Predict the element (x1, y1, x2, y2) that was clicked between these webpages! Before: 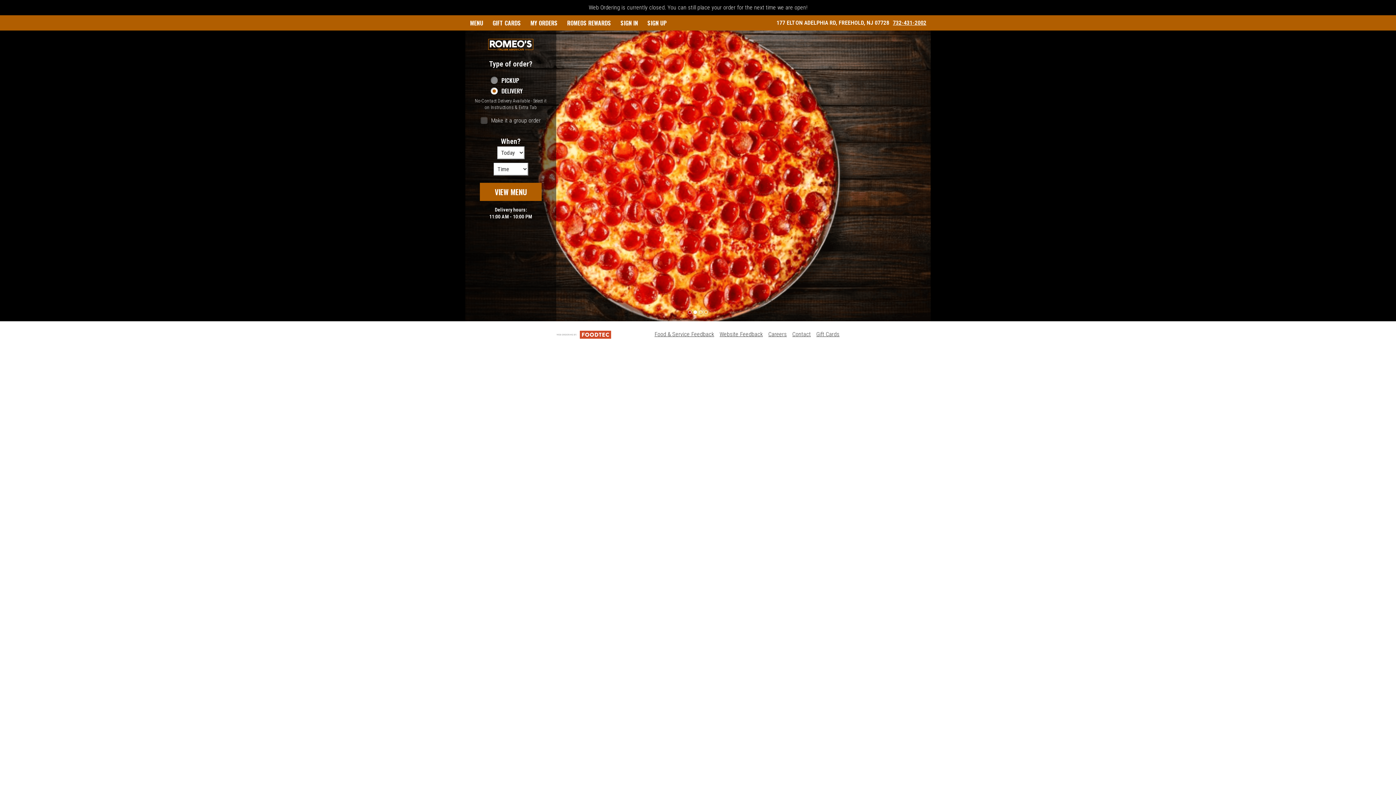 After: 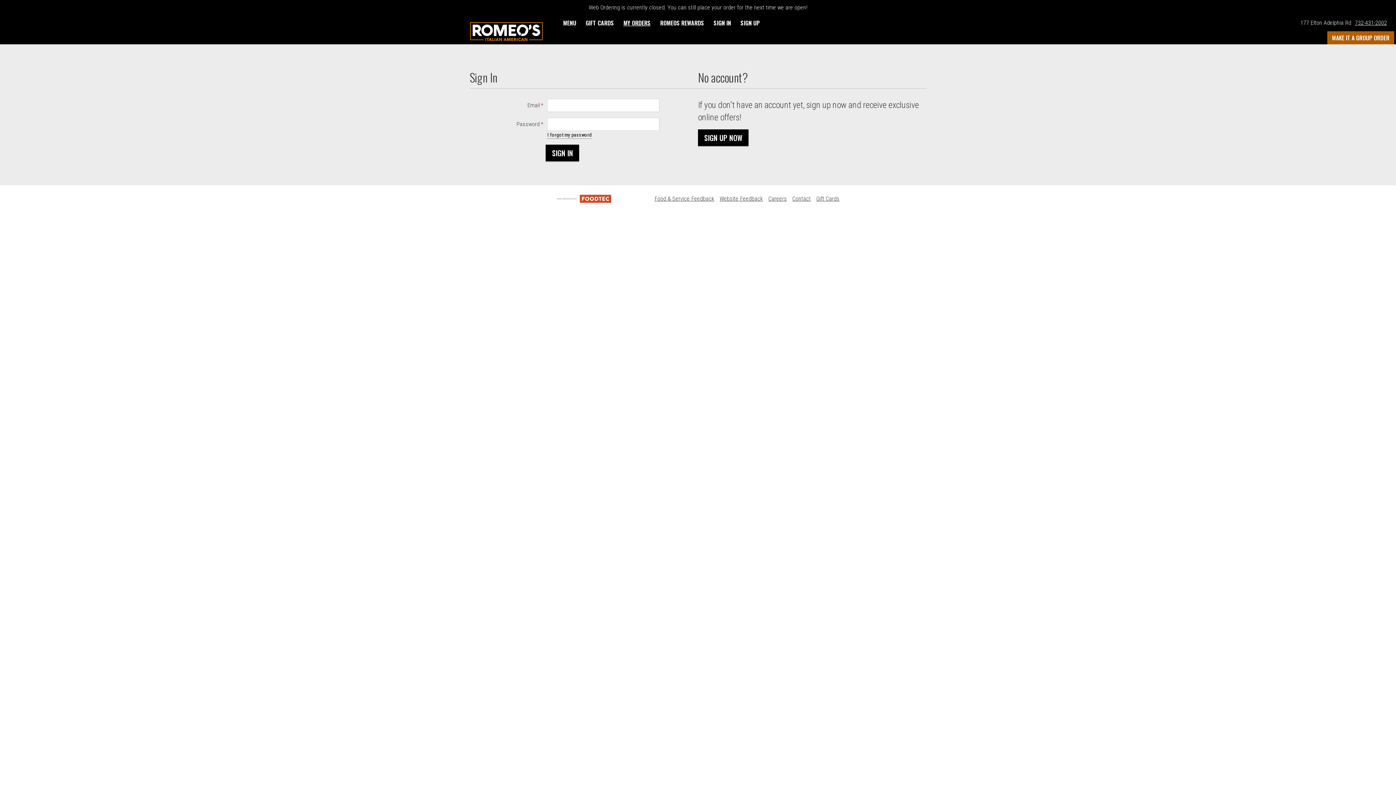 Action: label: SIGN IN bbox: (616, 15, 642, 30)